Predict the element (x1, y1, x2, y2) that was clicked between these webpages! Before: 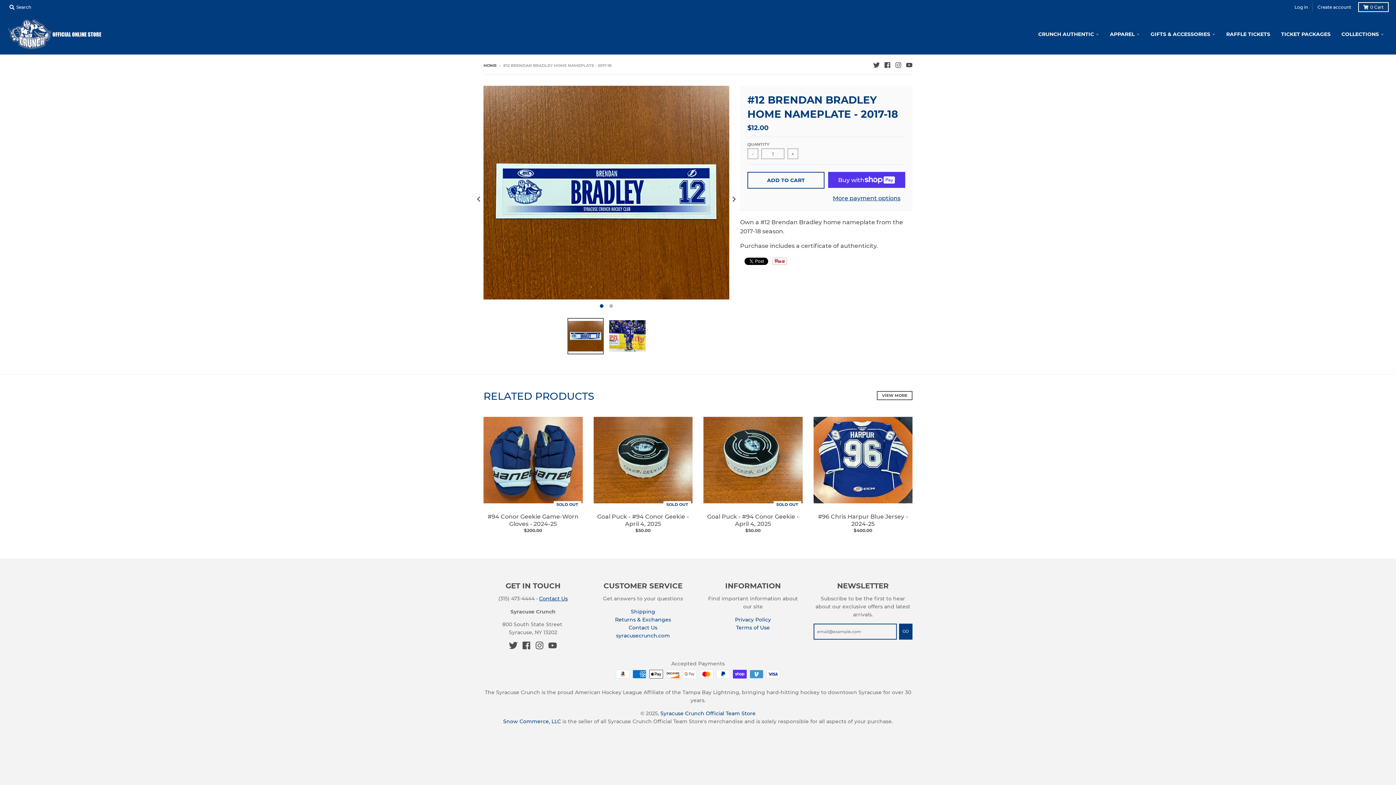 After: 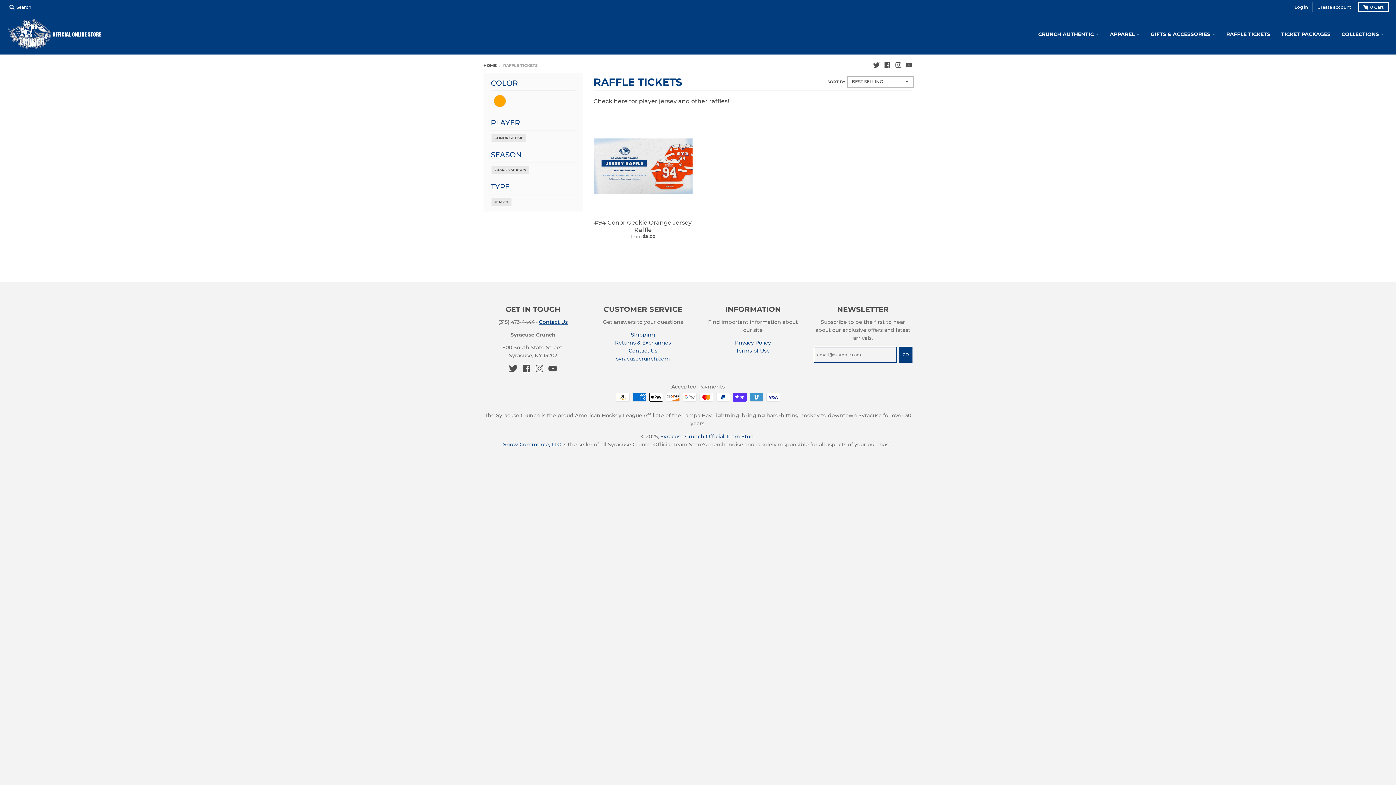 Action: label: RAFFLE TICKETS bbox: (1221, 27, 1275, 40)